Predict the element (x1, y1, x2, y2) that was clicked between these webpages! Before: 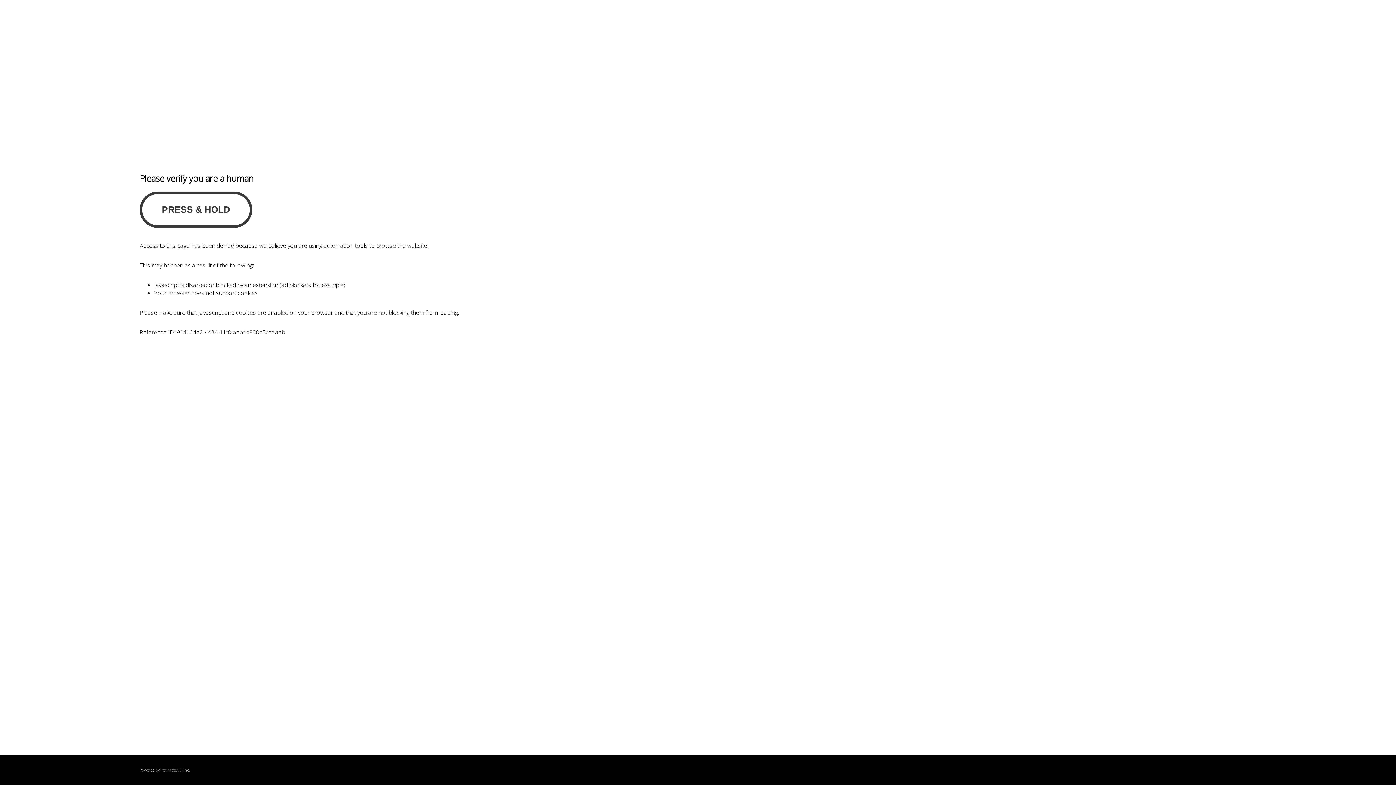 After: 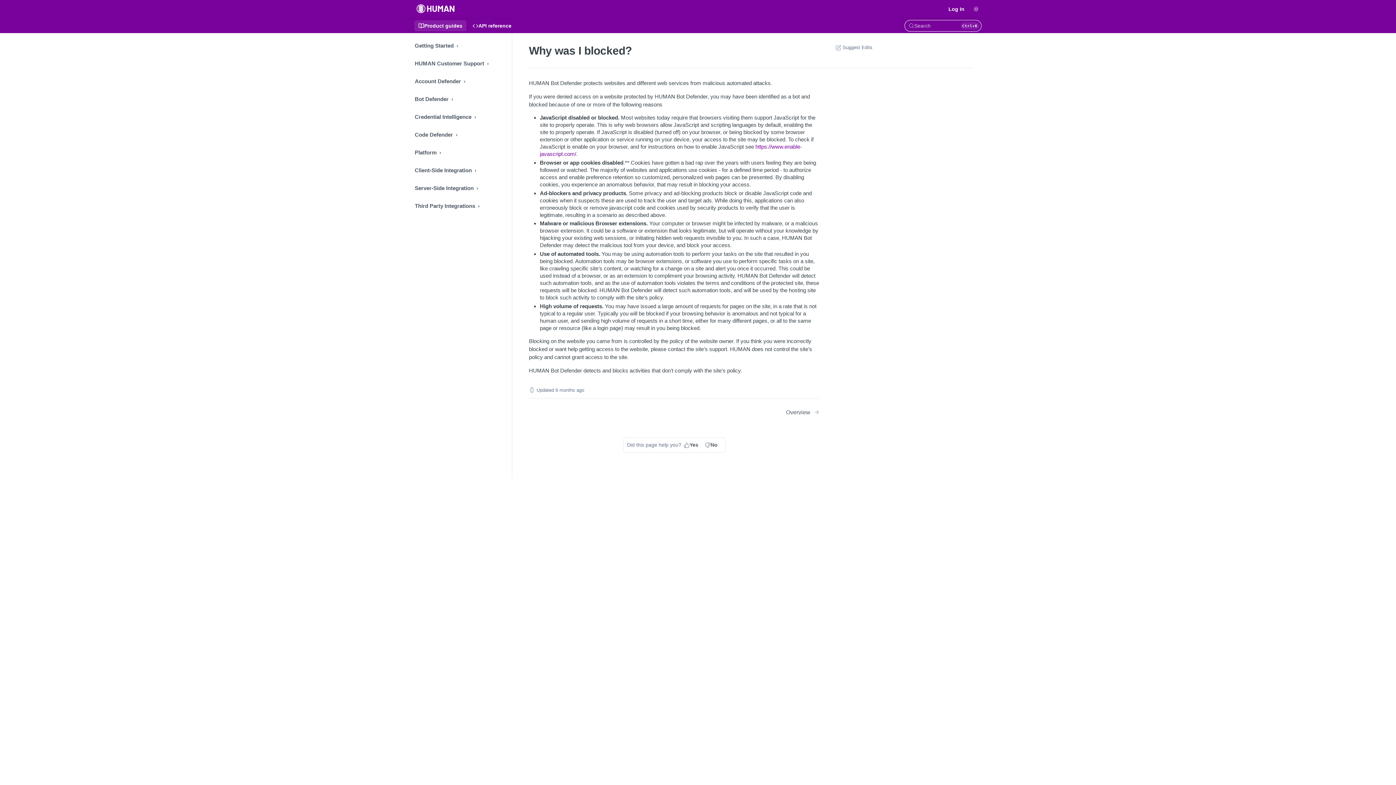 Action: label: PerimeterX bbox: (160, 767, 180, 773)